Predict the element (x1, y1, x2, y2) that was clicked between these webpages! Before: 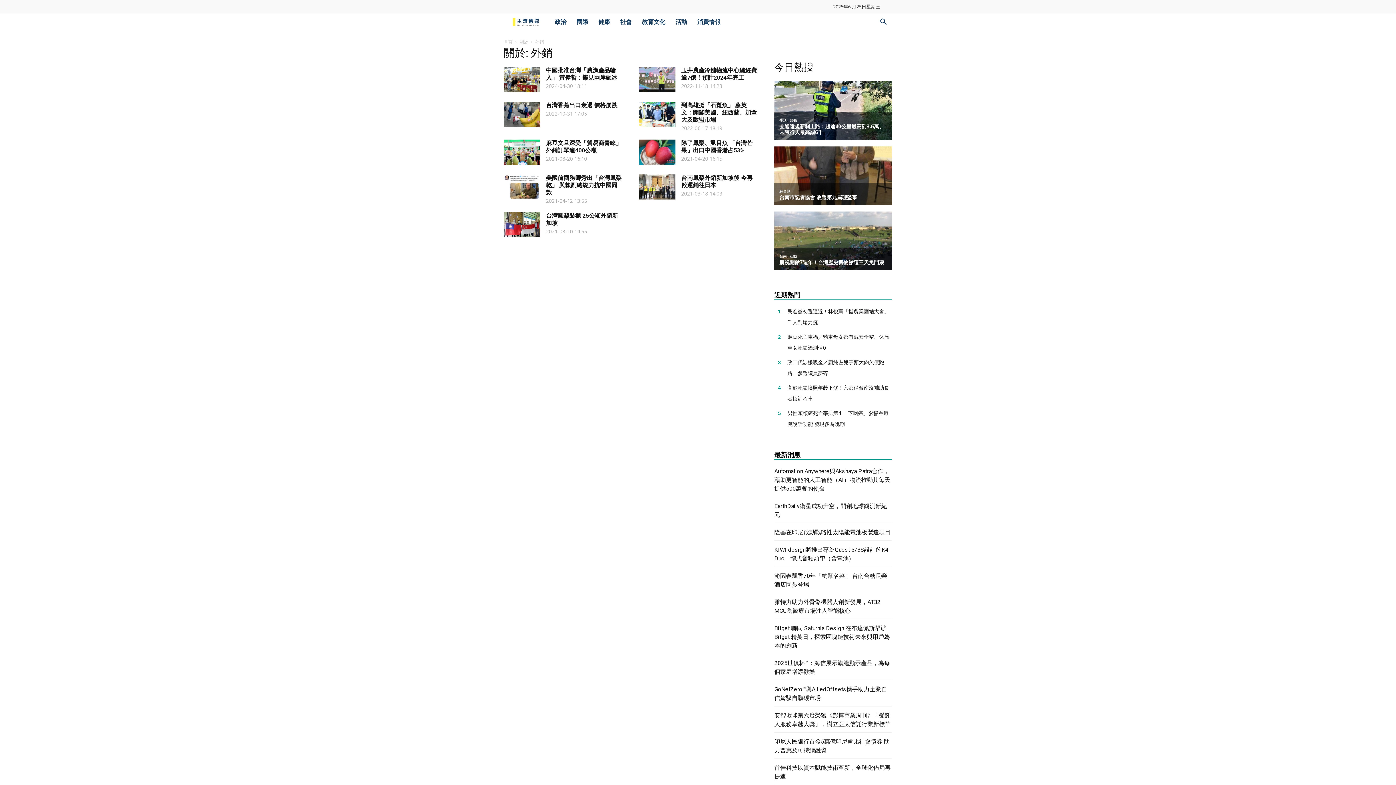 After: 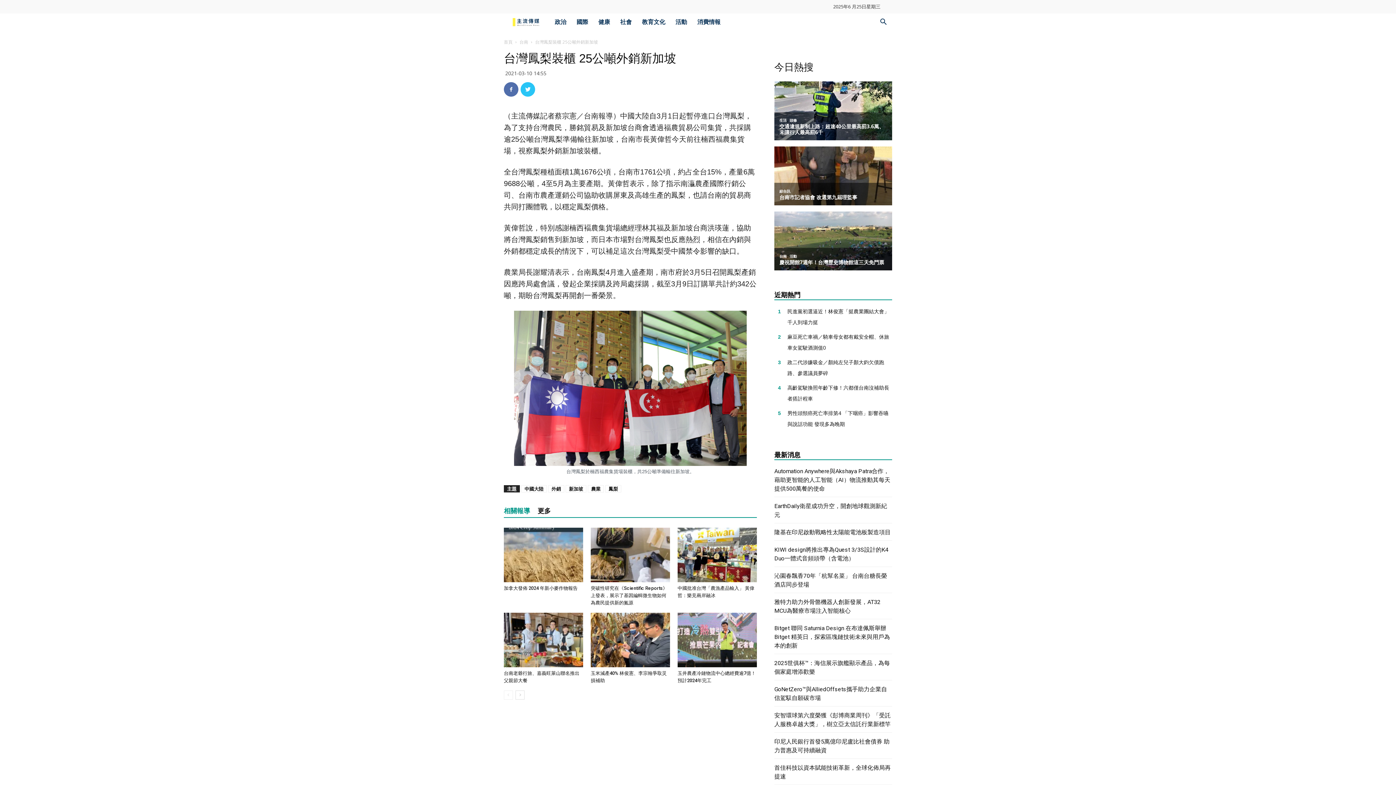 Action: bbox: (504, 212, 540, 237)